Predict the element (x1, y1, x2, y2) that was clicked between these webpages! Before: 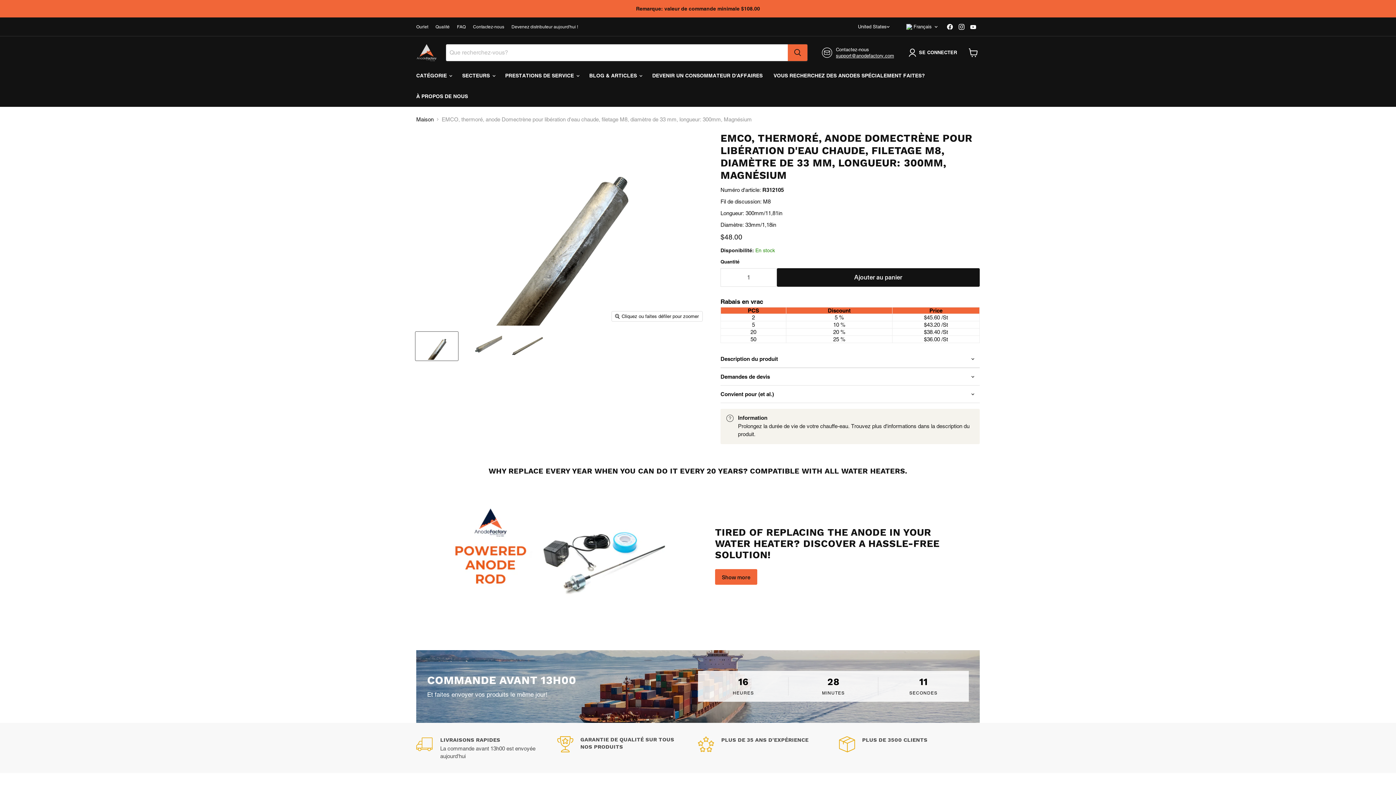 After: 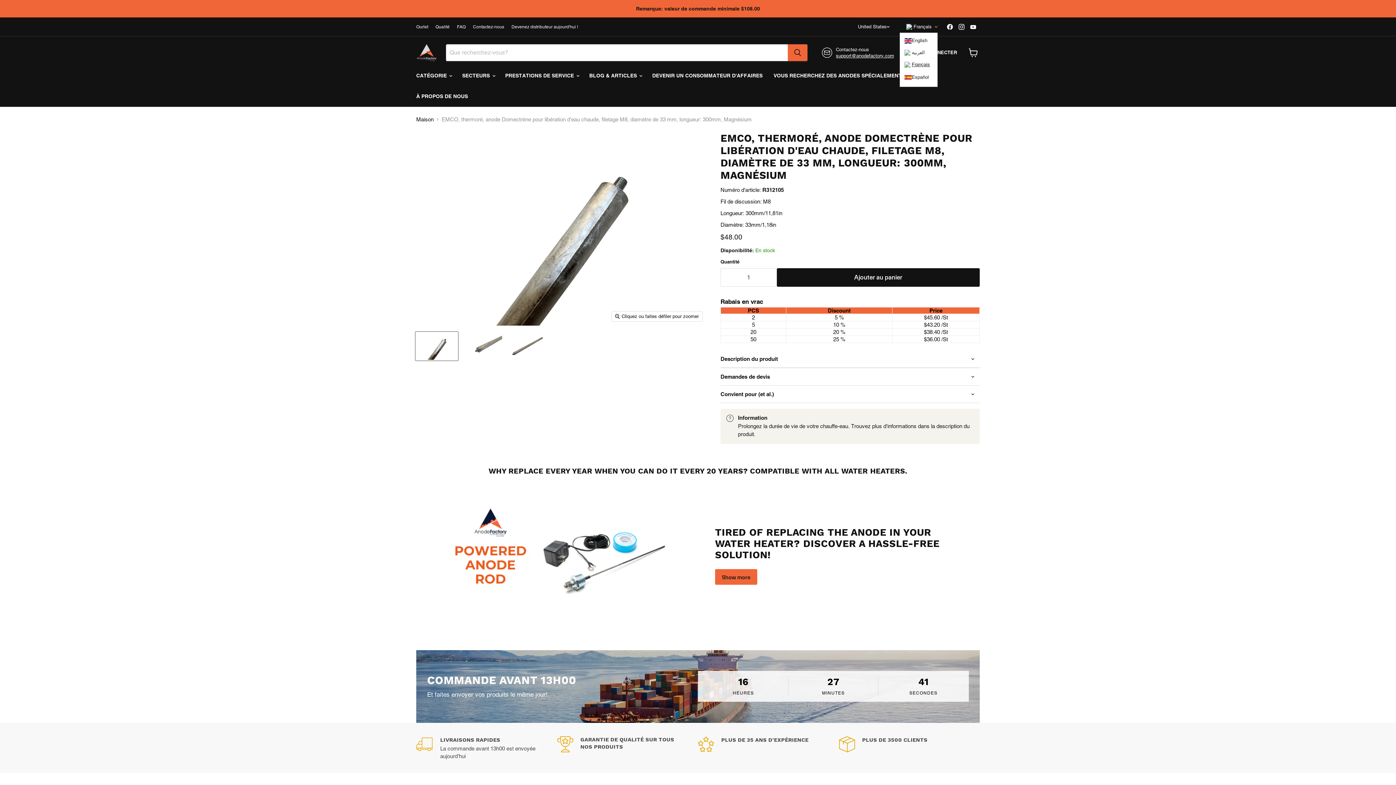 Action: label: Français bbox: (902, 20, 937, 32)